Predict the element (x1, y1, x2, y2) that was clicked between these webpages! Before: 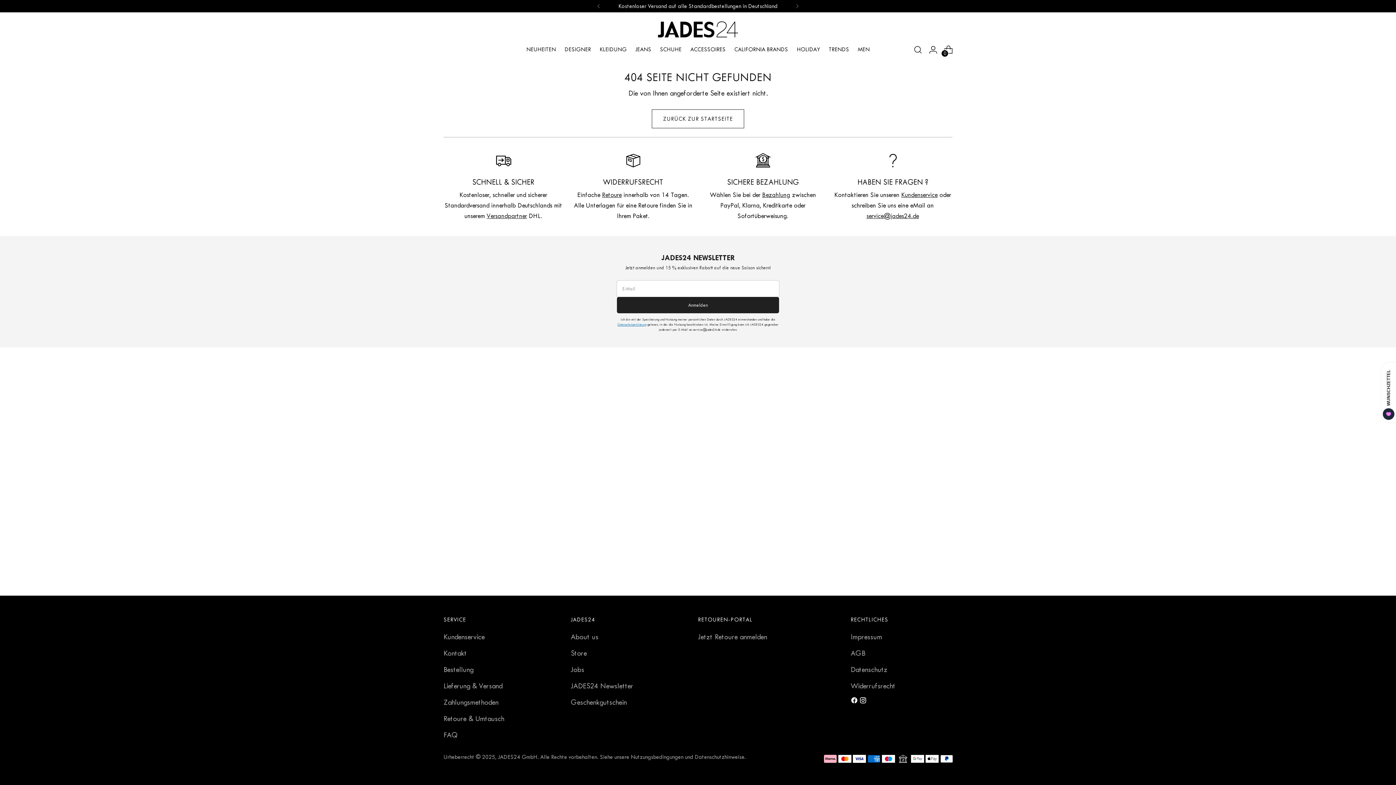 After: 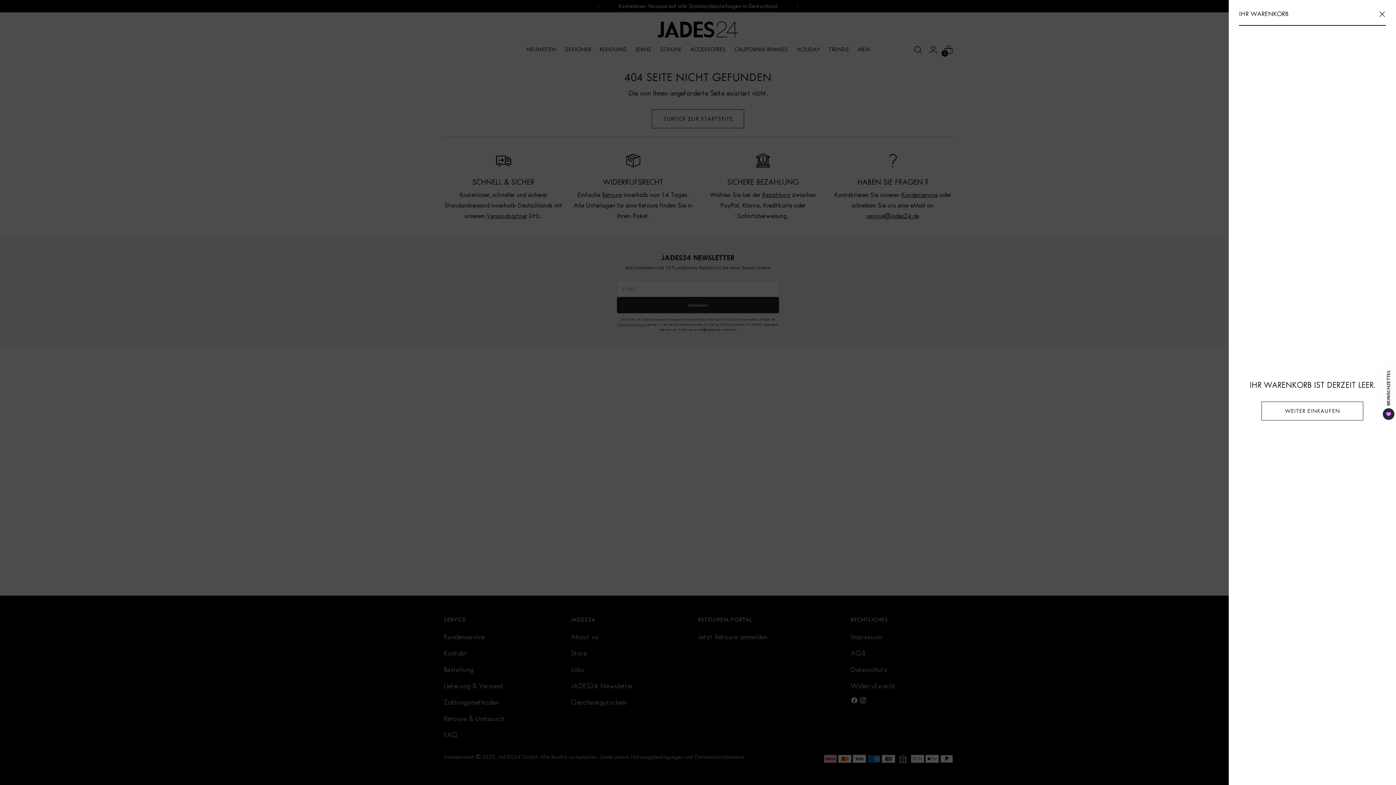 Action: bbox: (941, 42, 956, 57) label: Warenkorb-Modal öffnen